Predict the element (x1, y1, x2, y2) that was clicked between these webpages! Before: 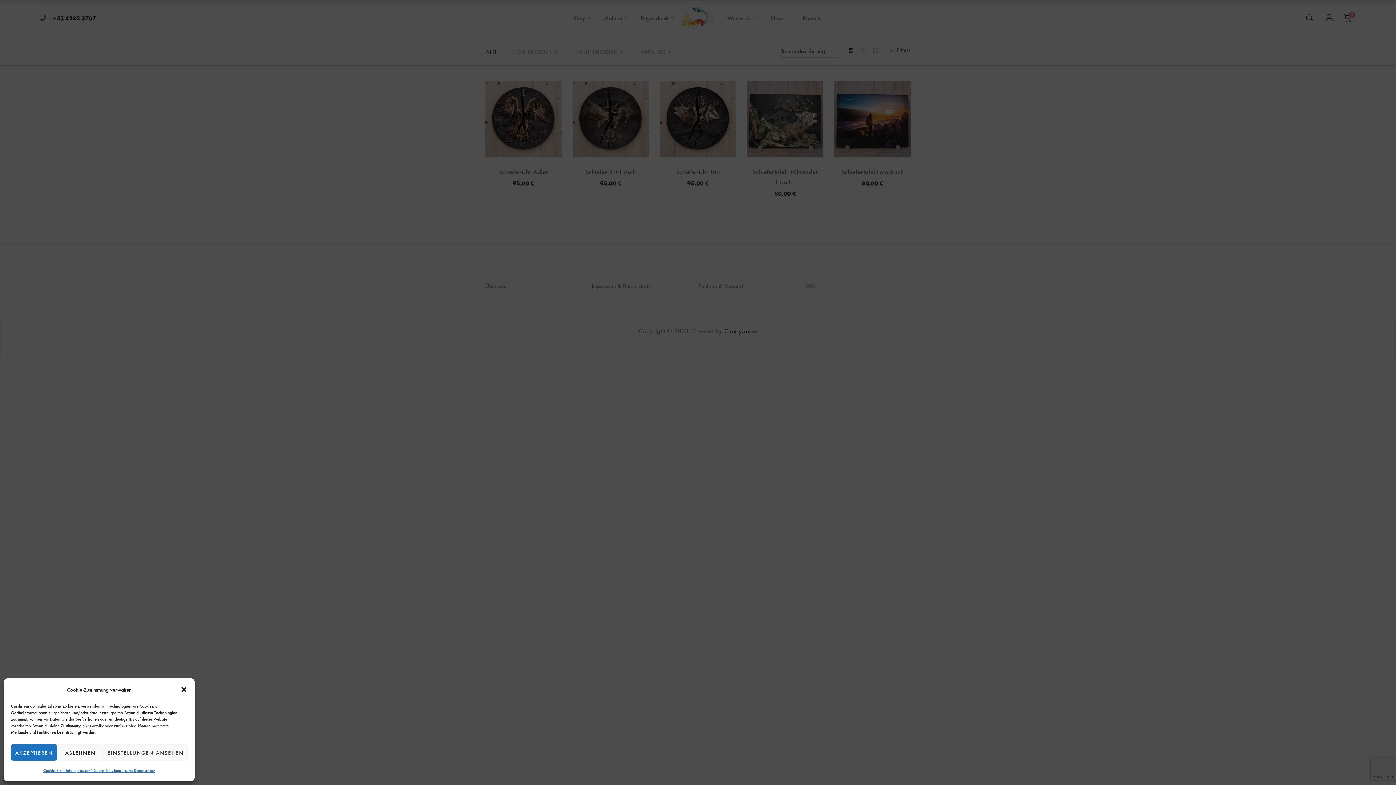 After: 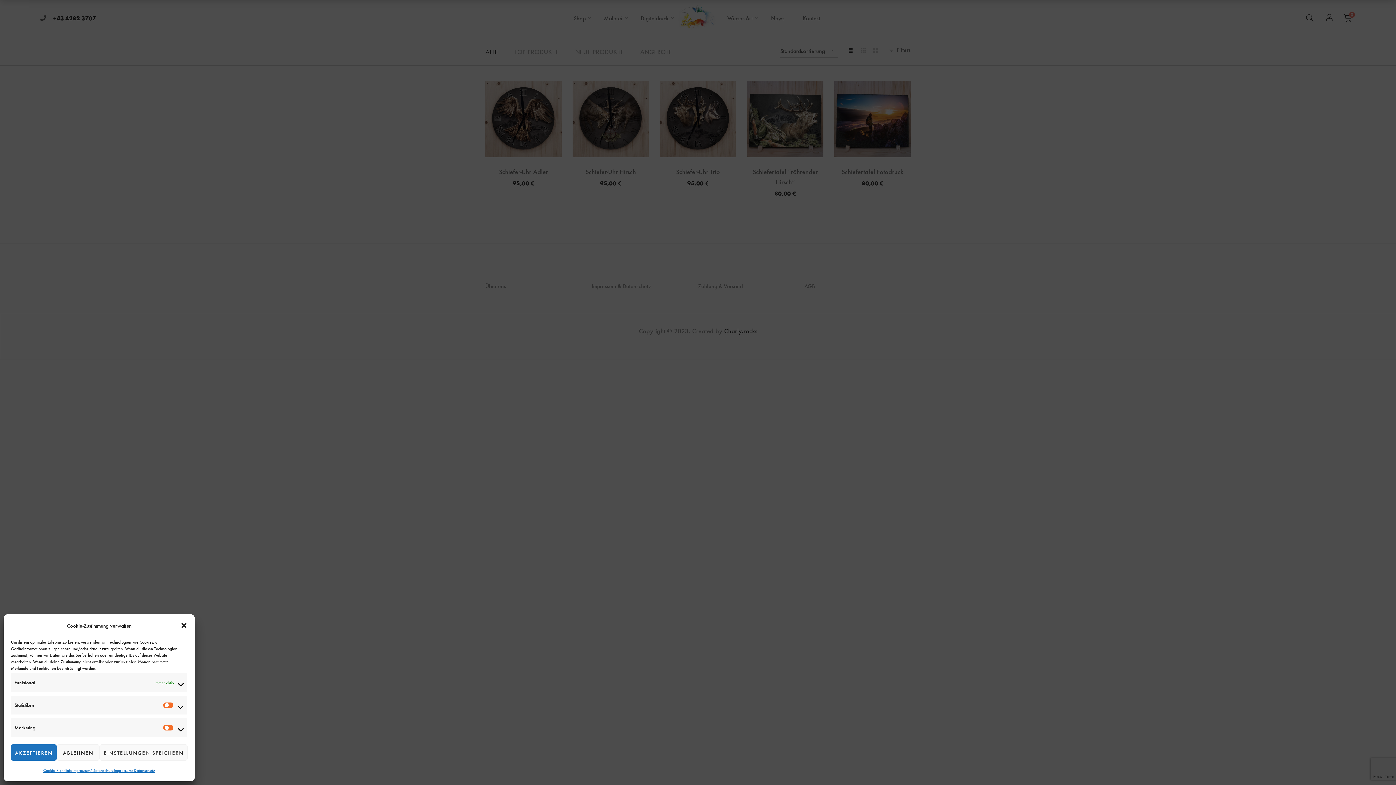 Action: bbox: (103, 744, 187, 761) label: EINSTELLUNGEN ANSEHEN